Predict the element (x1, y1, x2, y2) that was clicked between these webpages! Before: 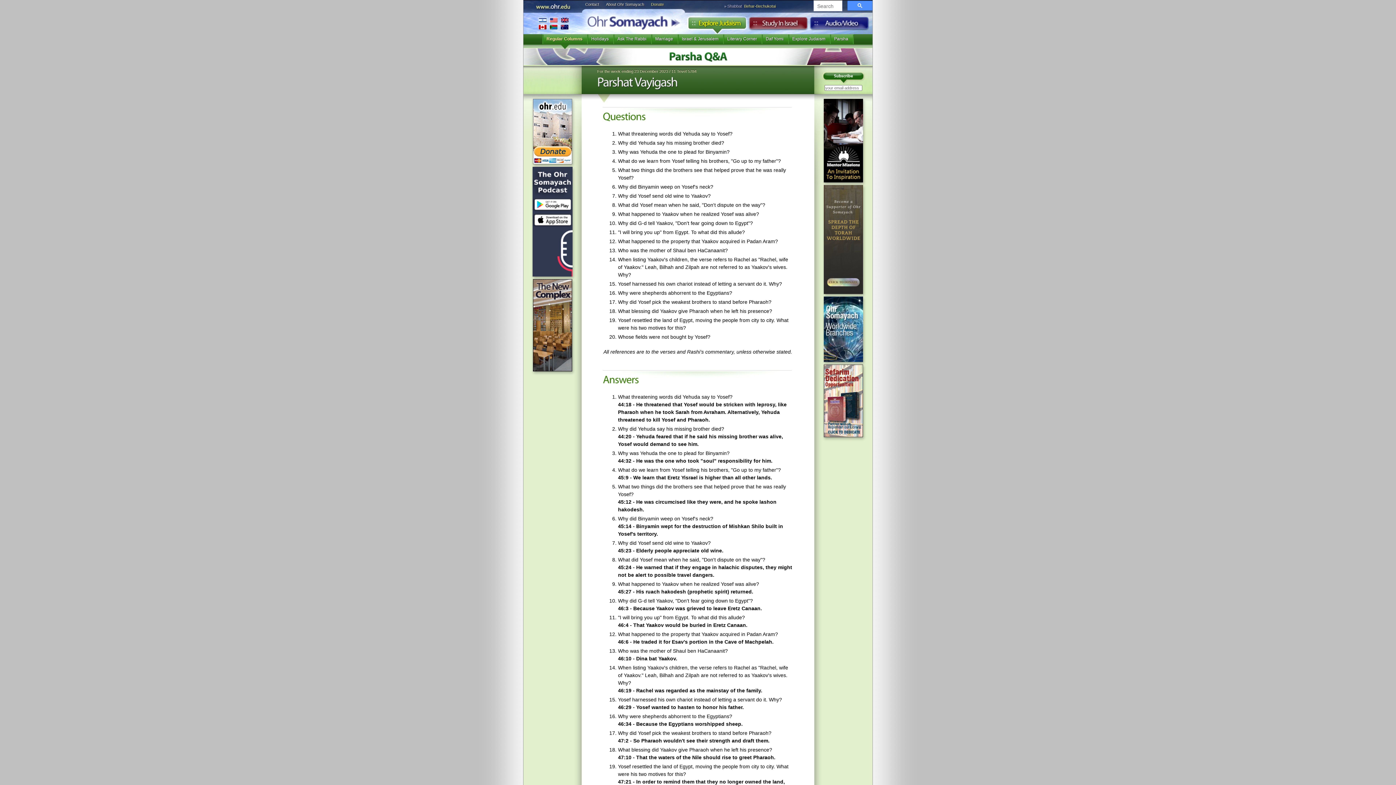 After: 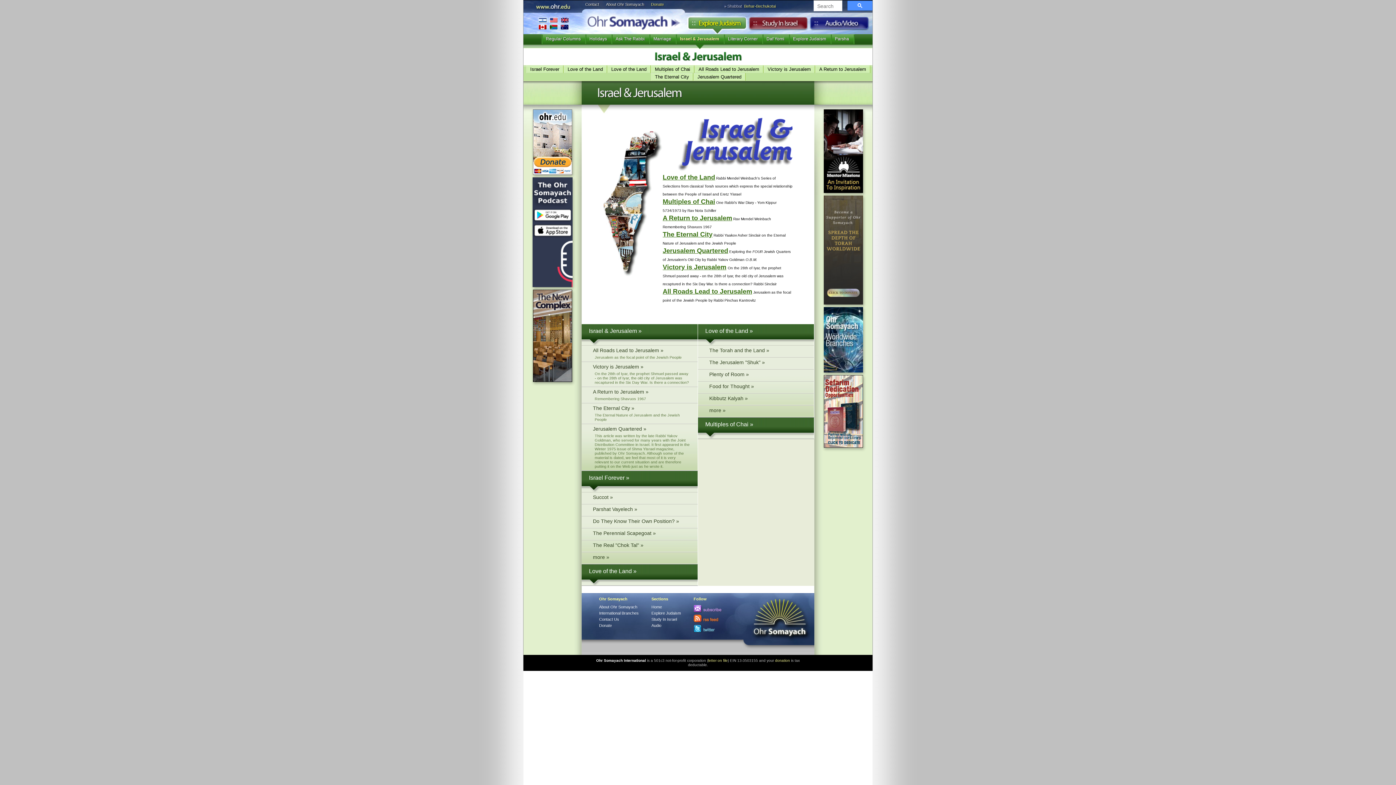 Action: bbox: (677, 34, 723, 49) label: Israel & Jerusalem